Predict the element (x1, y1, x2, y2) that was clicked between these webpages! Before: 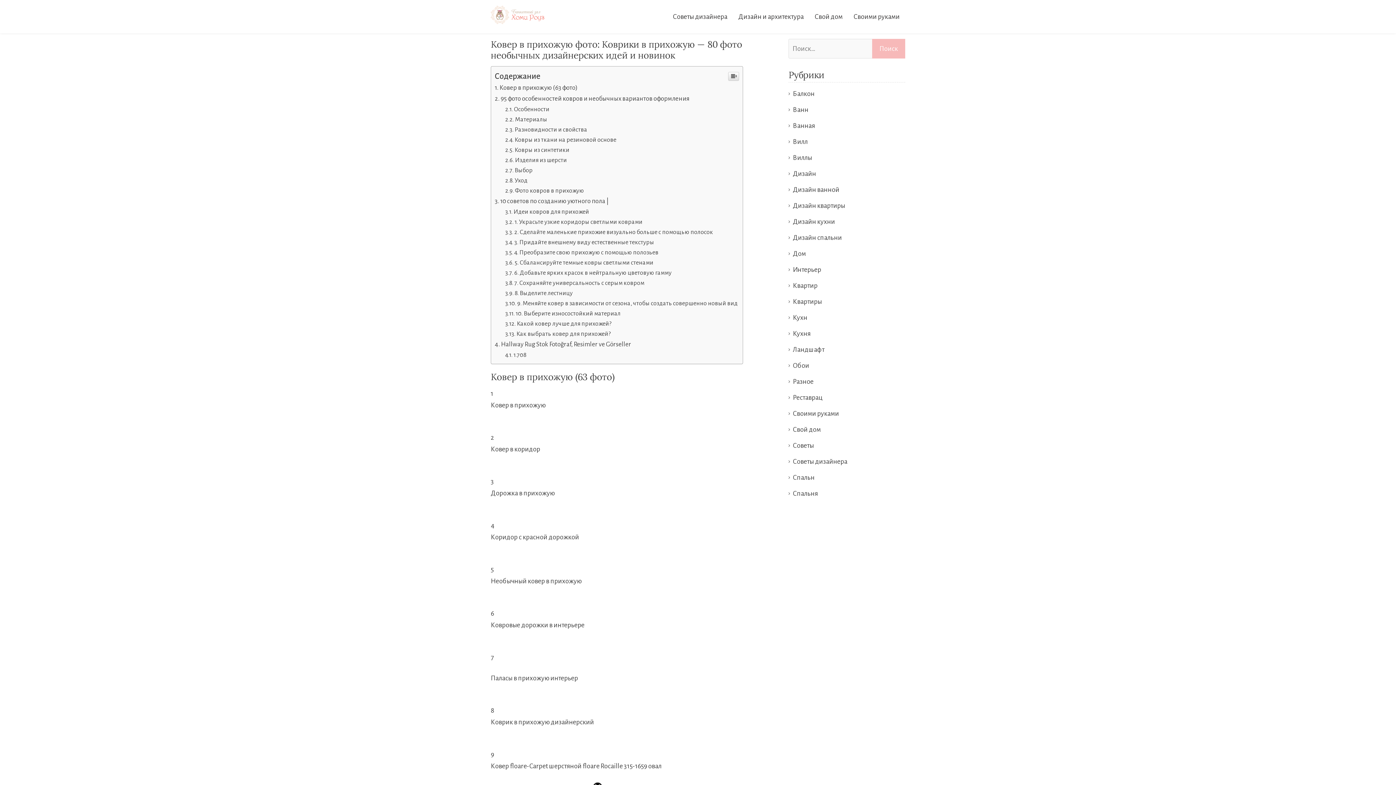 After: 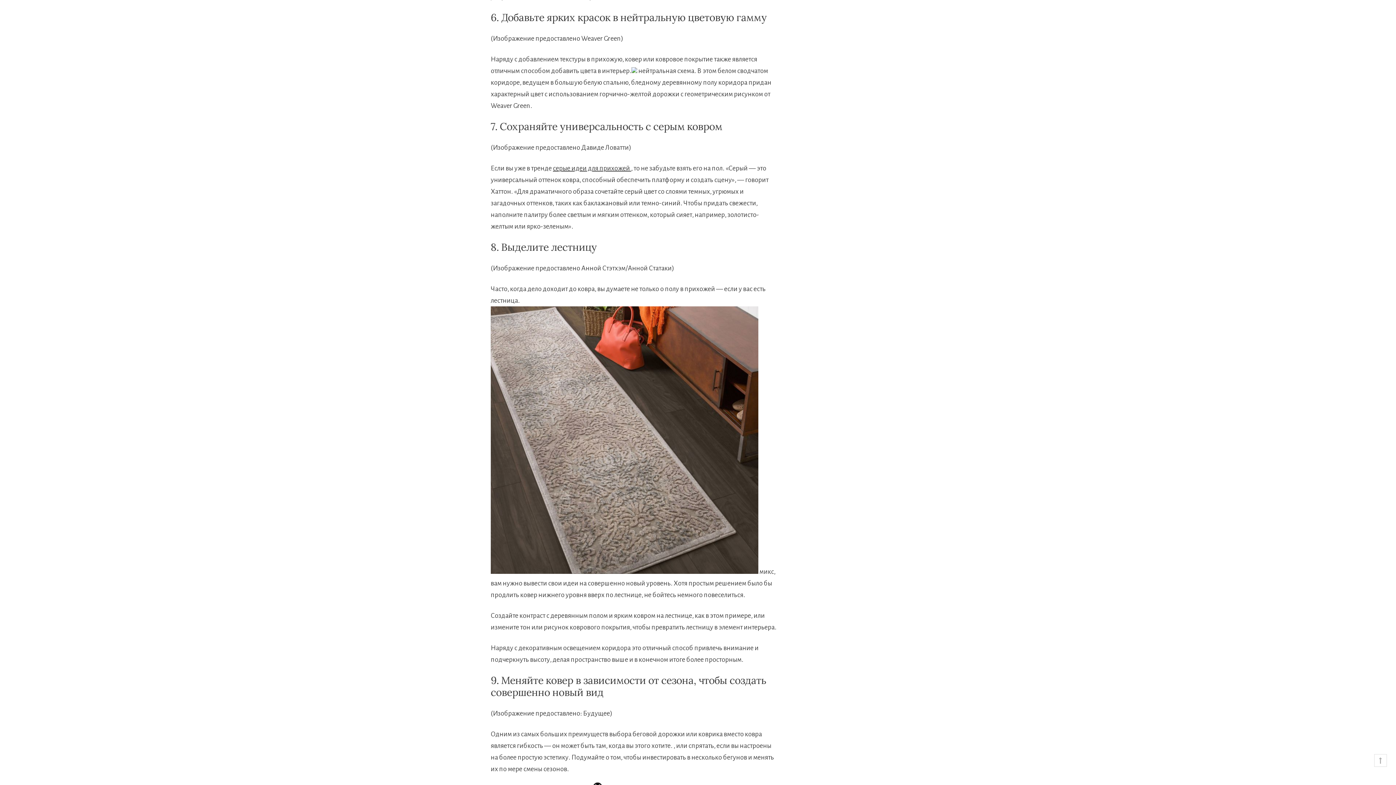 Action: bbox: (505, 407, 672, 413) label: 6. Добавьте ярких красок в нейтральную цветовую гамму 